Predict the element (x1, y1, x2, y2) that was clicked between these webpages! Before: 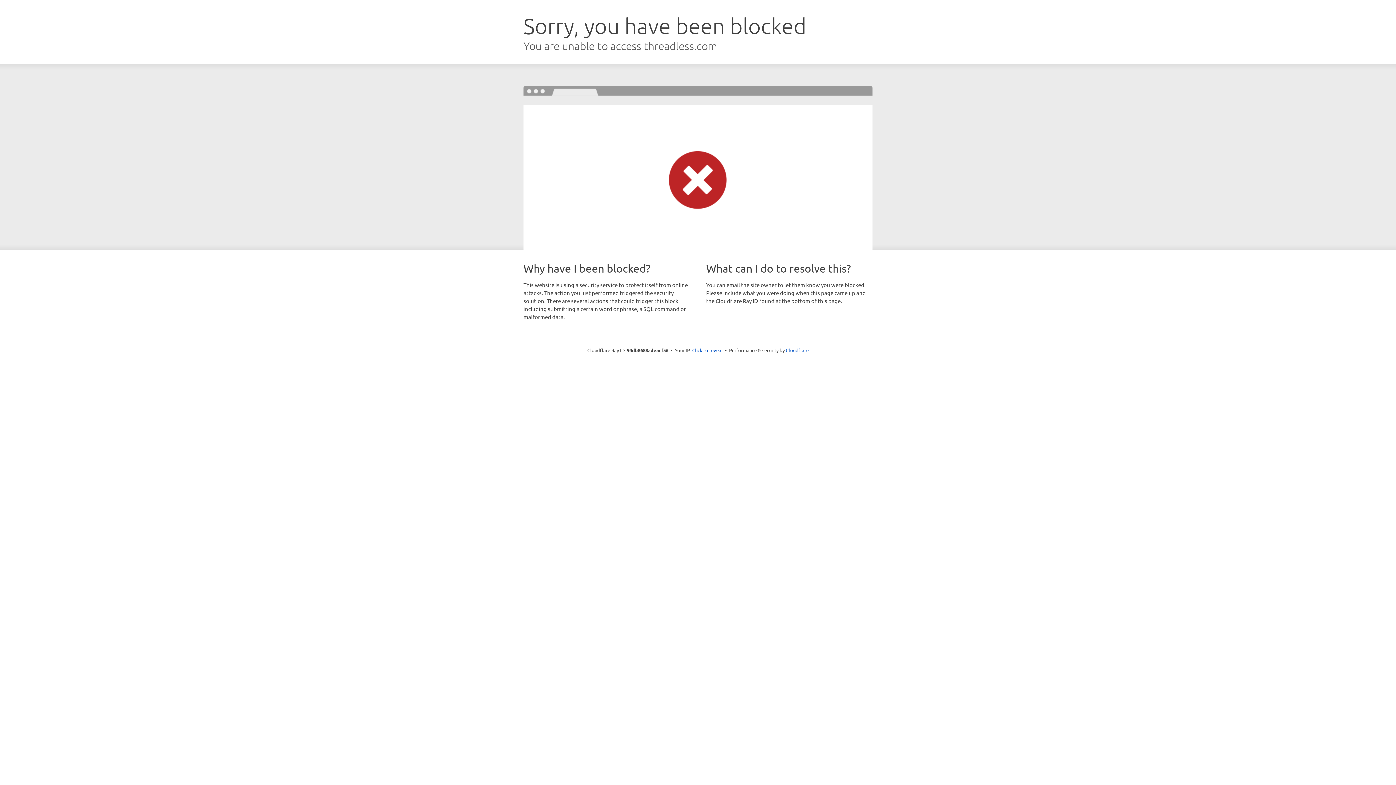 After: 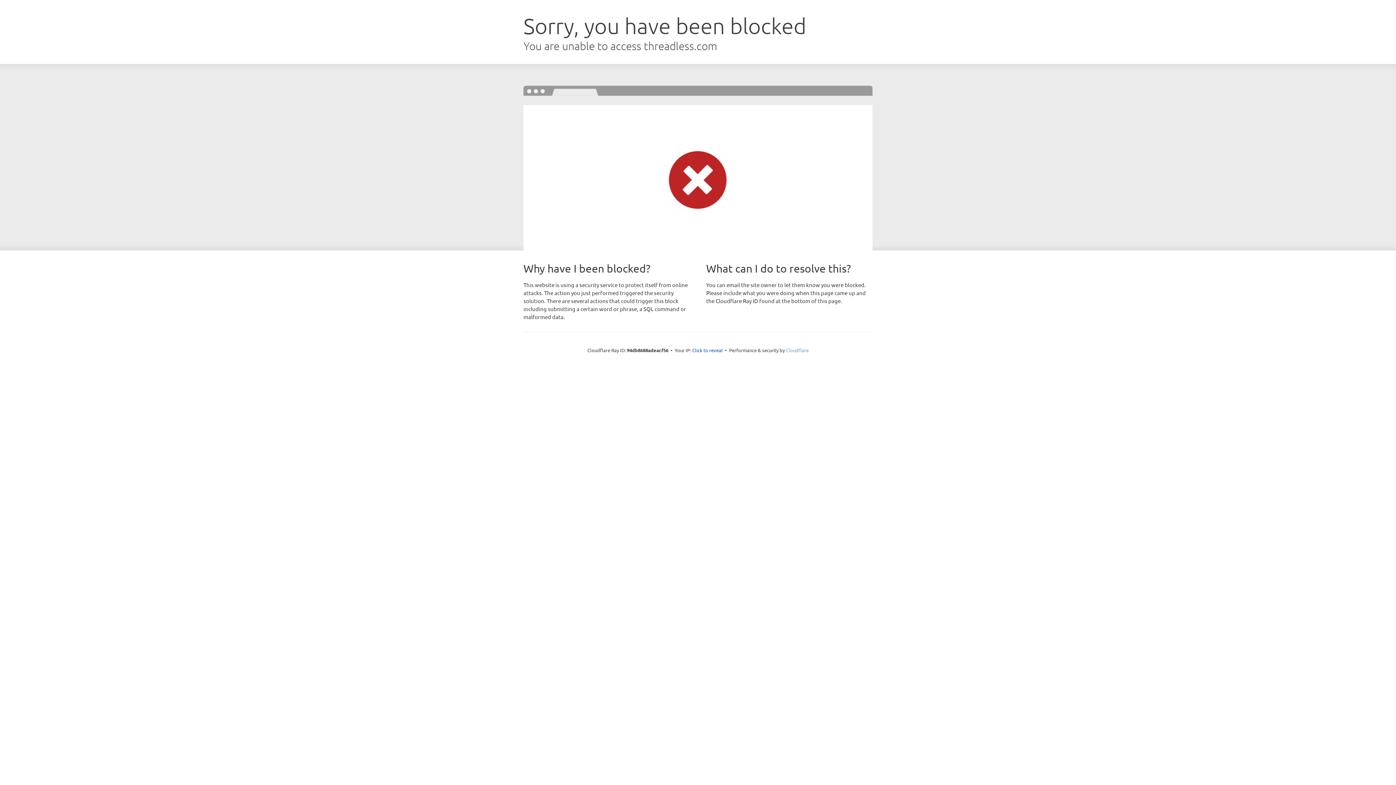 Action: bbox: (786, 347, 808, 353) label: Cloudflare